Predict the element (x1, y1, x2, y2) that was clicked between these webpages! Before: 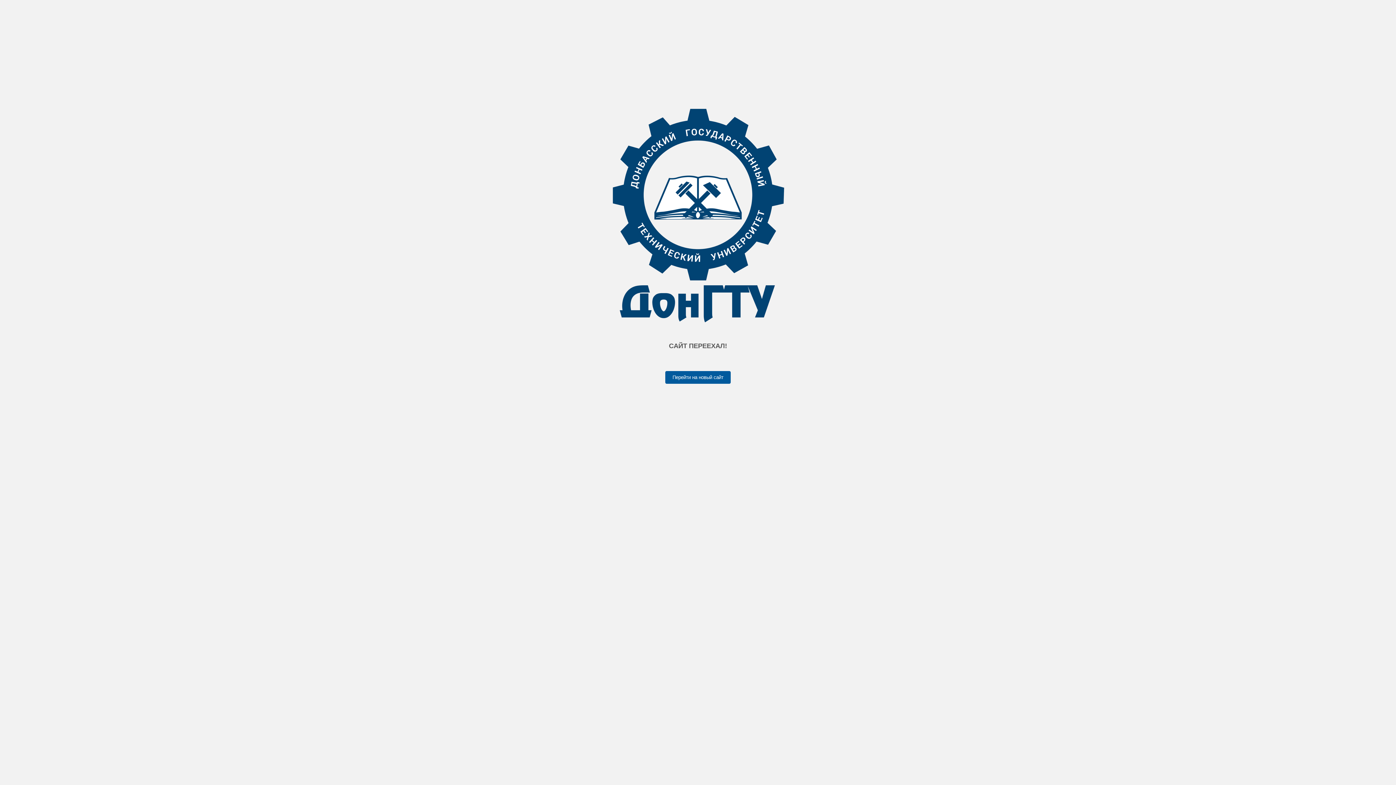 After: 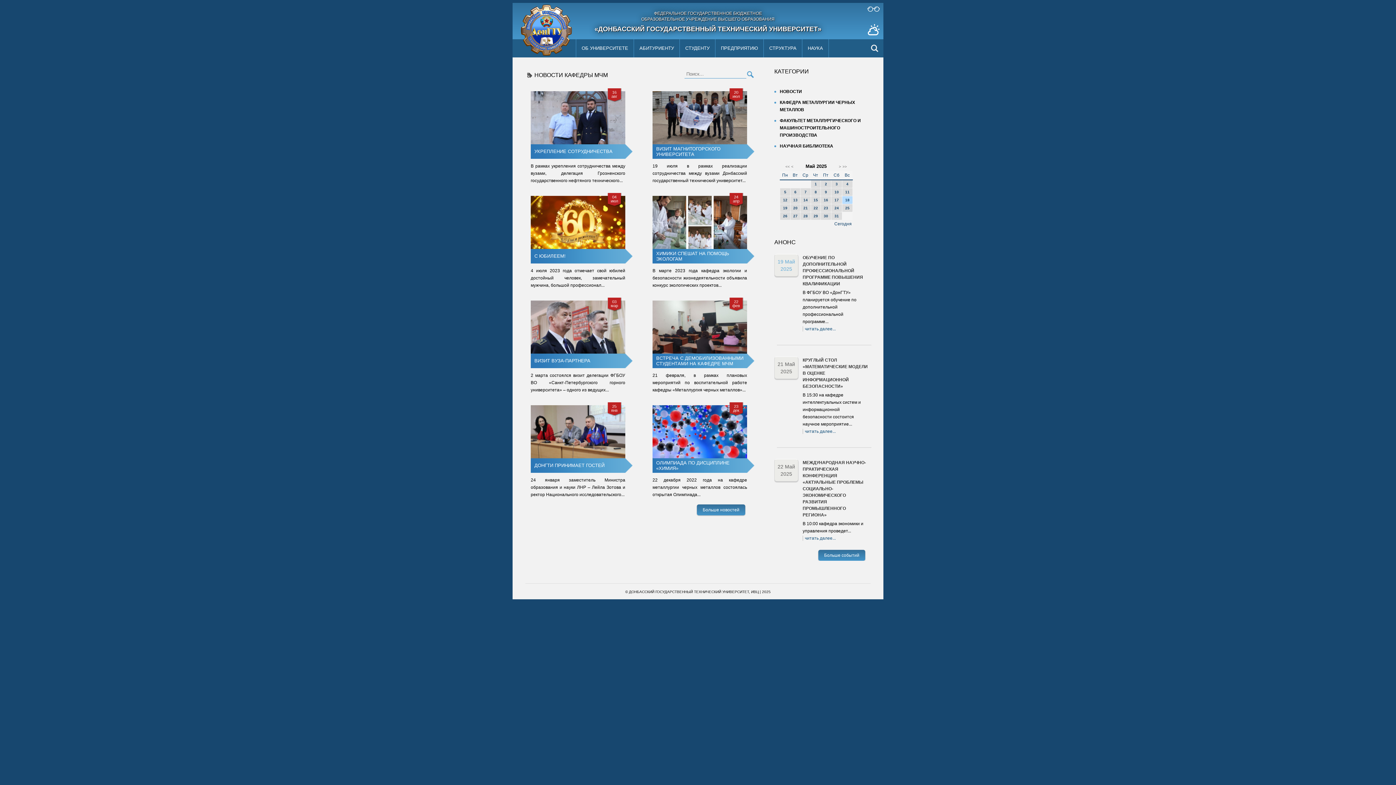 Action: label: Перейти на новый сайт bbox: (665, 371, 730, 383)